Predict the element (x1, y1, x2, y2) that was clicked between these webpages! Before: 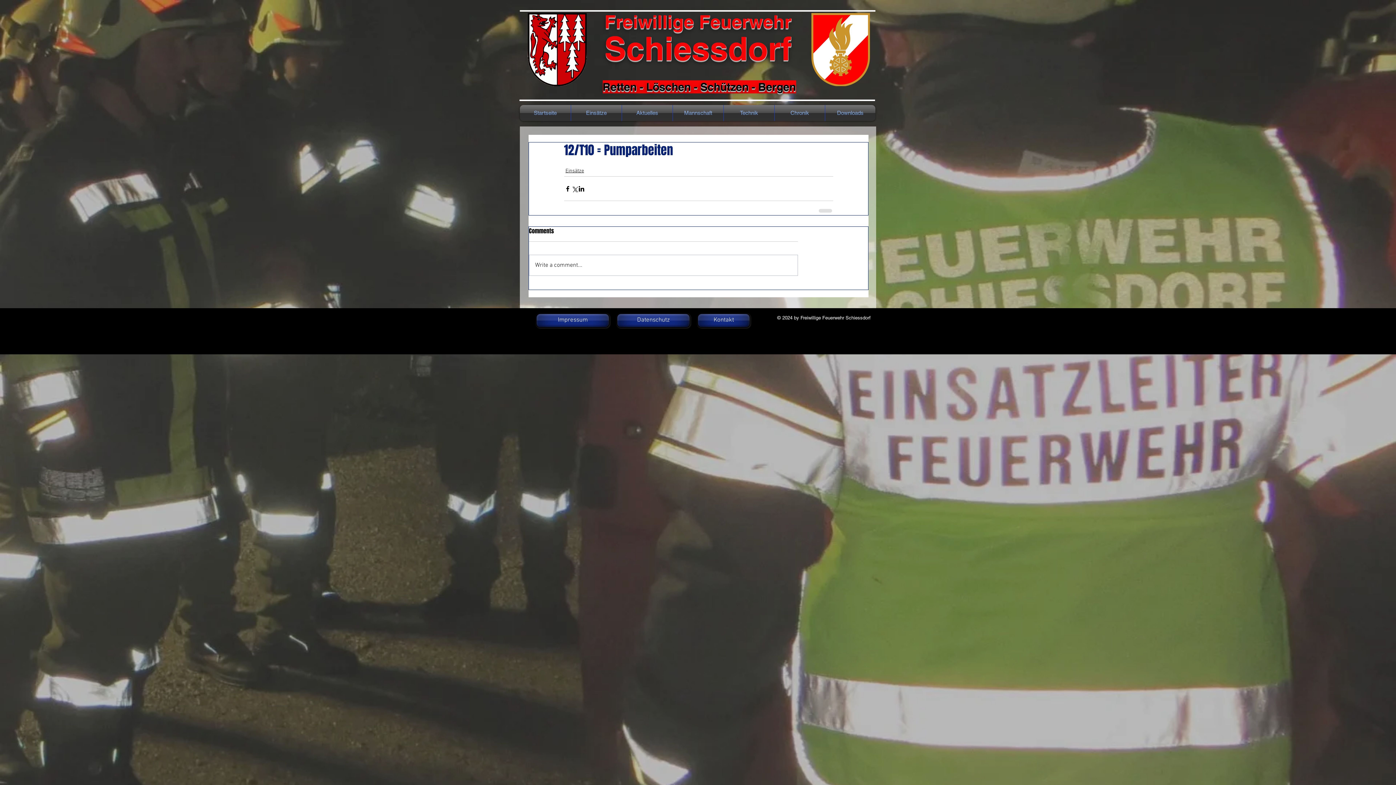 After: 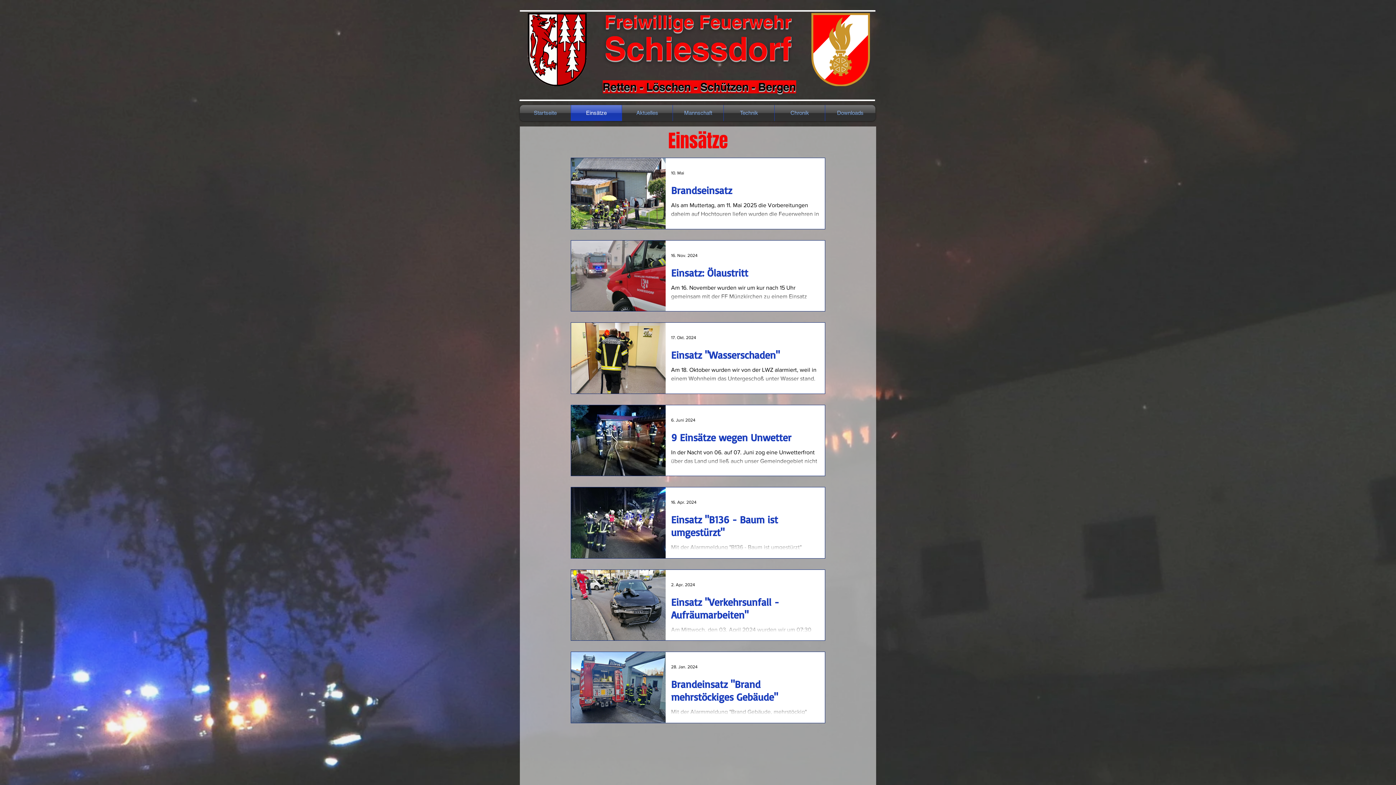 Action: label: Einsätze bbox: (571, 105, 621, 121)